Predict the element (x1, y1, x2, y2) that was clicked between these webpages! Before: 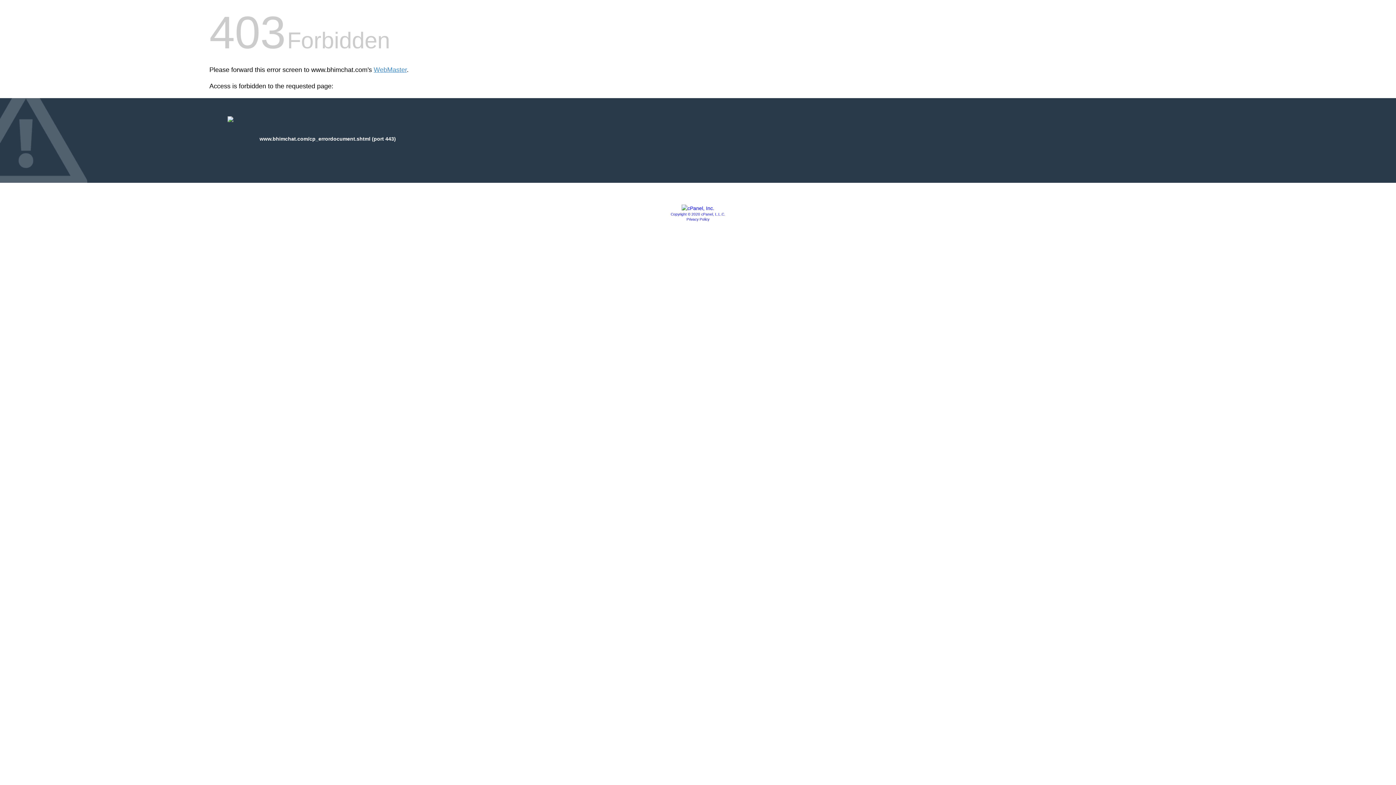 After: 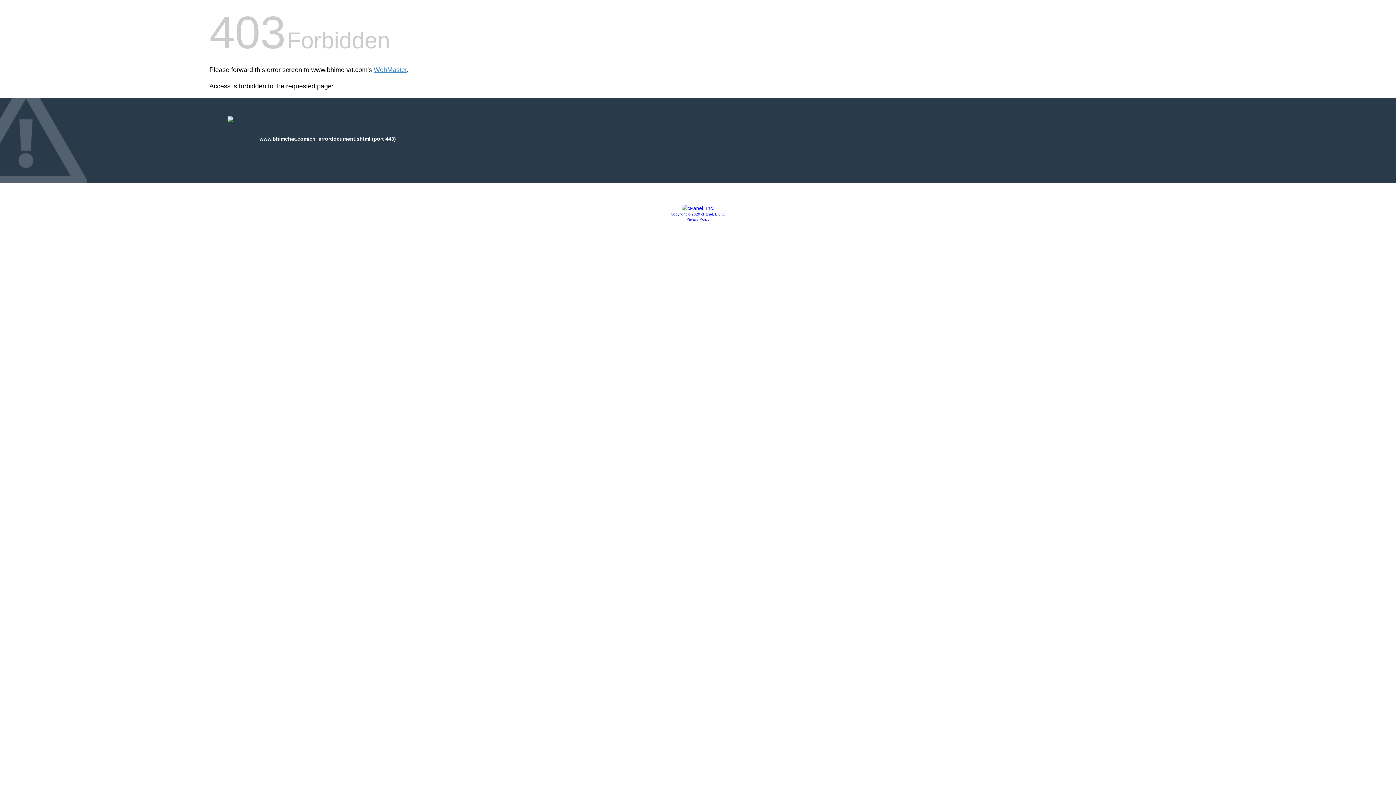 Action: label: Privacy Policy bbox: (686, 217, 709, 221)